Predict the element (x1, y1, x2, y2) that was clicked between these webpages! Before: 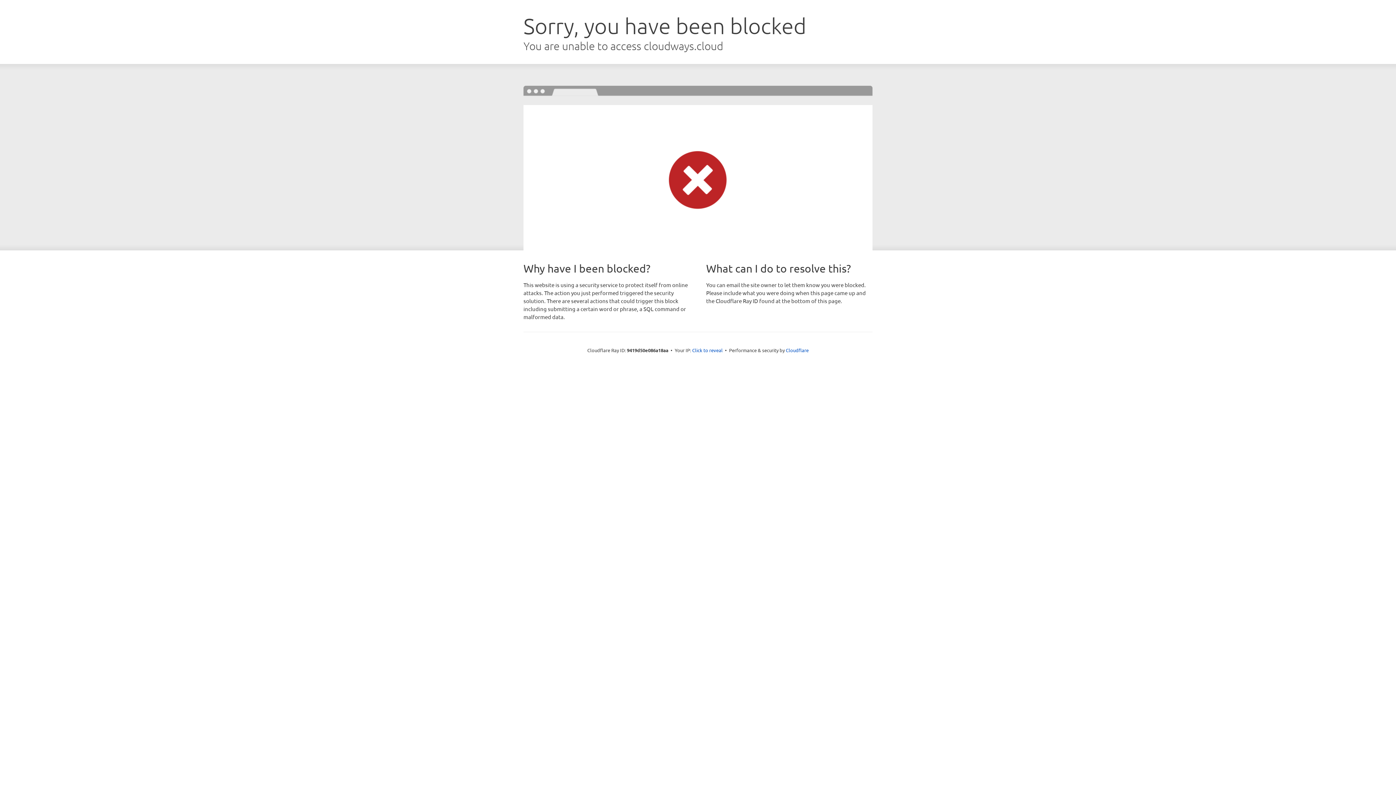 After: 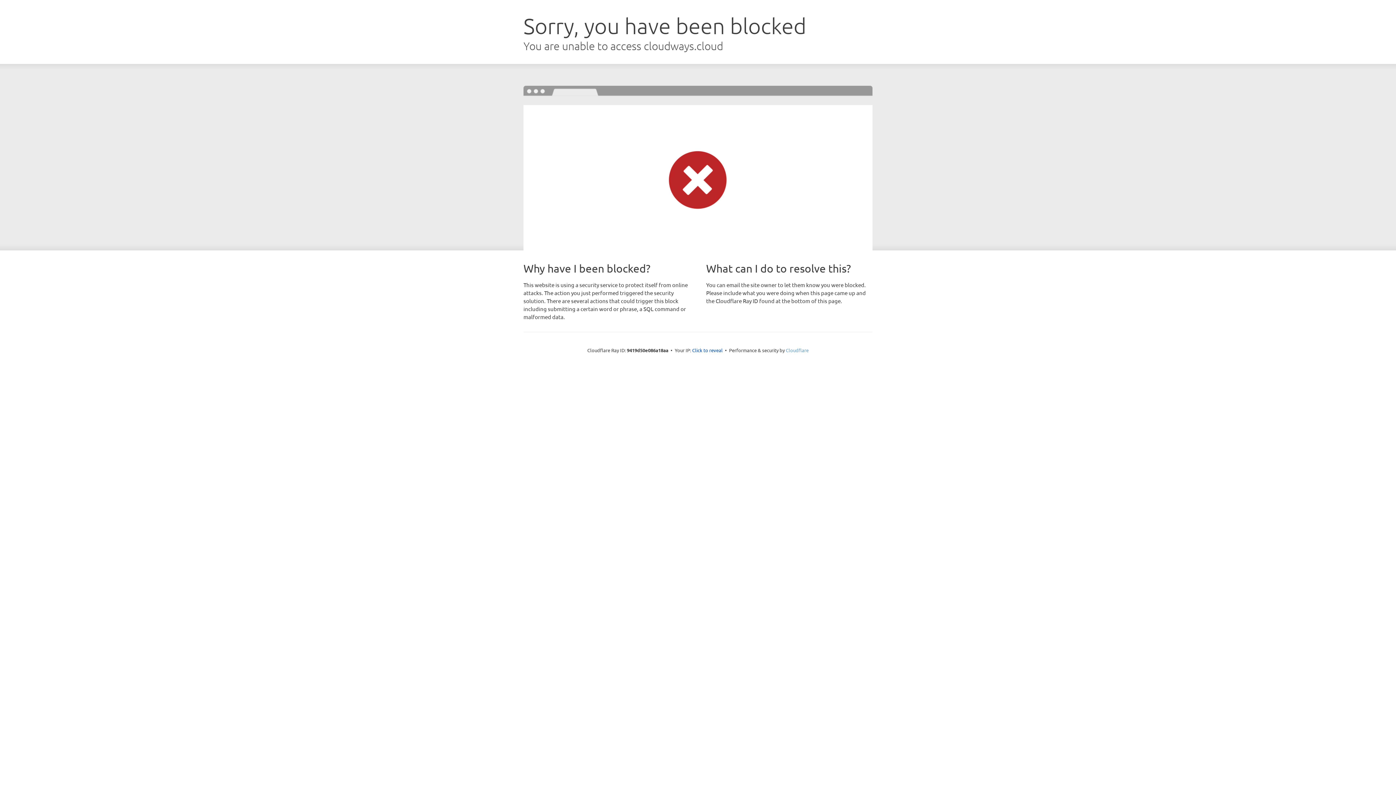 Action: bbox: (786, 347, 808, 353) label: Cloudflare